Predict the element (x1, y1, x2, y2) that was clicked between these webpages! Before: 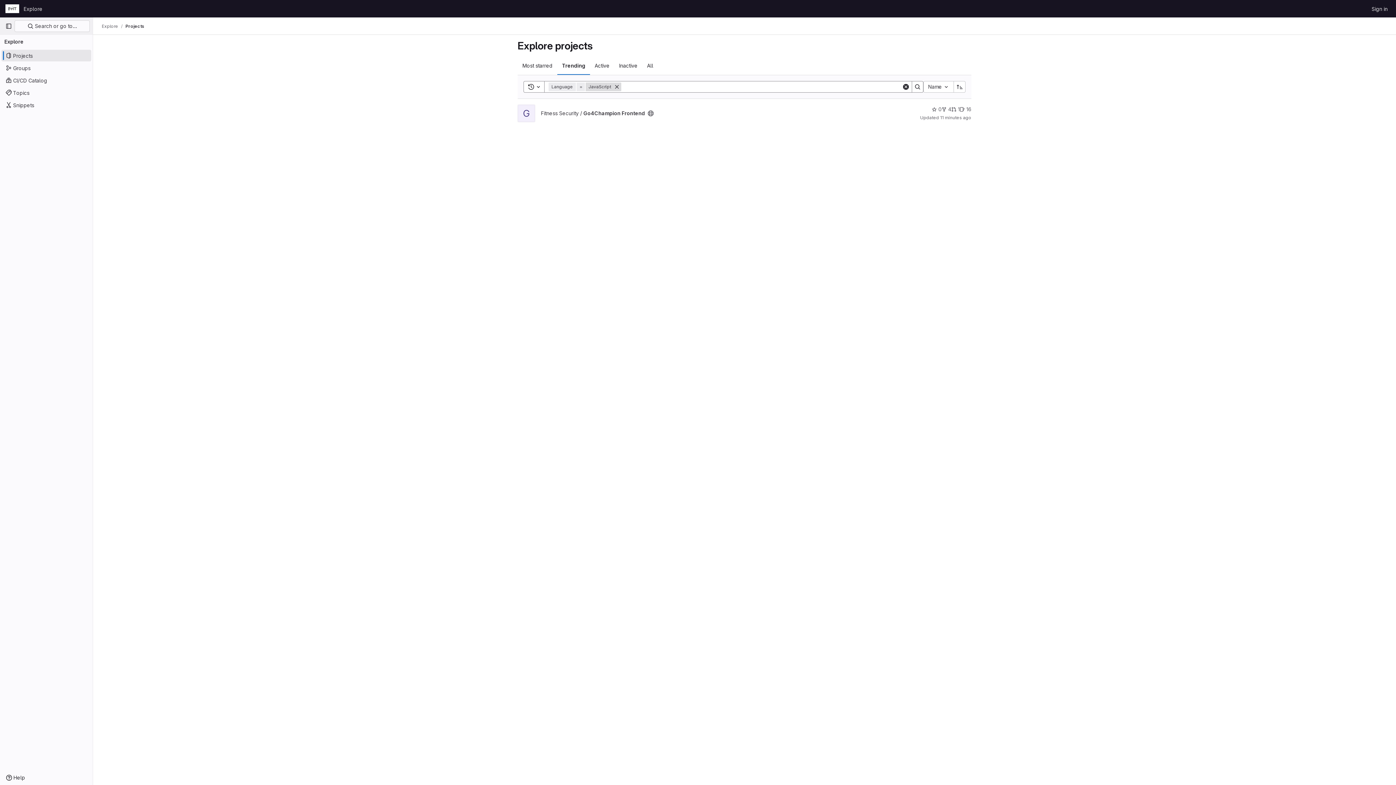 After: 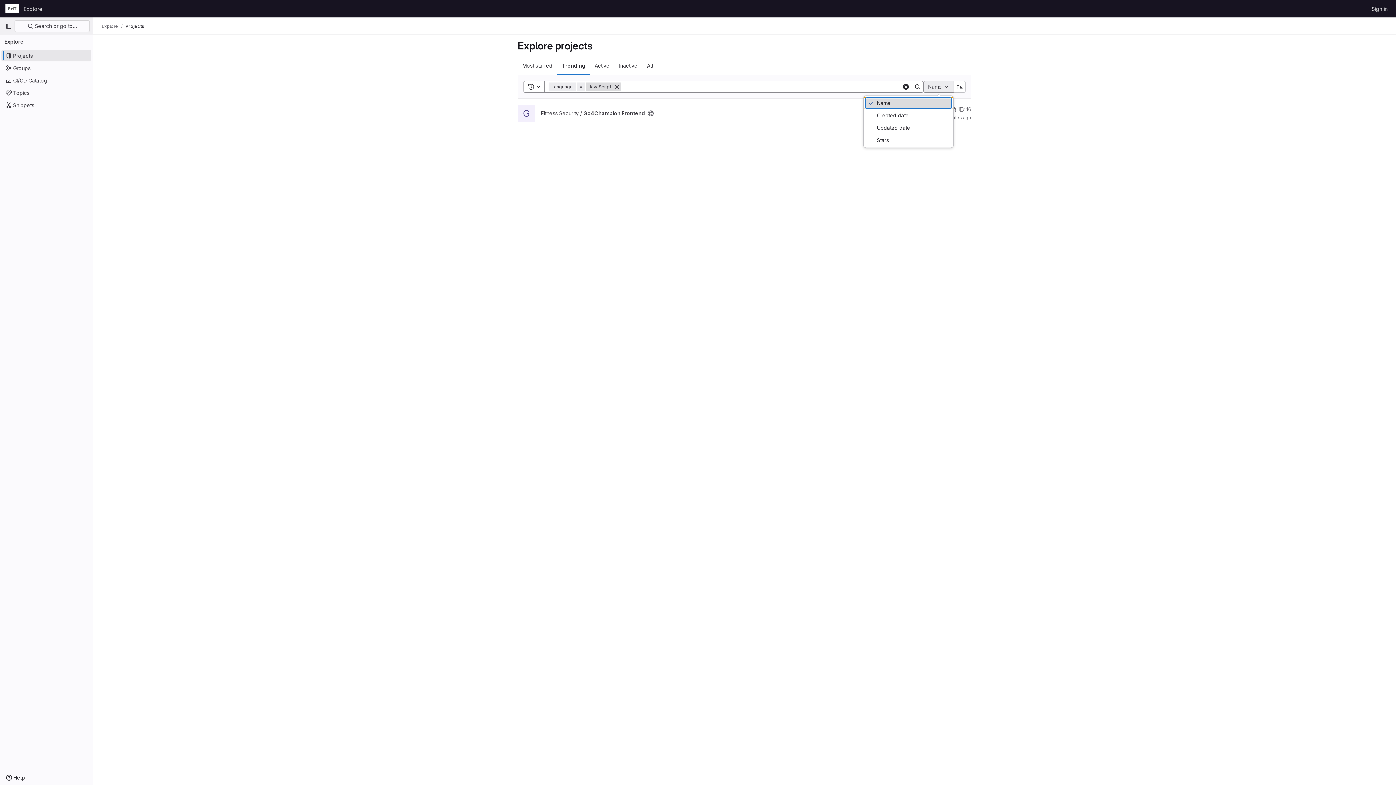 Action: label: Name bbox: (923, 81, 953, 92)